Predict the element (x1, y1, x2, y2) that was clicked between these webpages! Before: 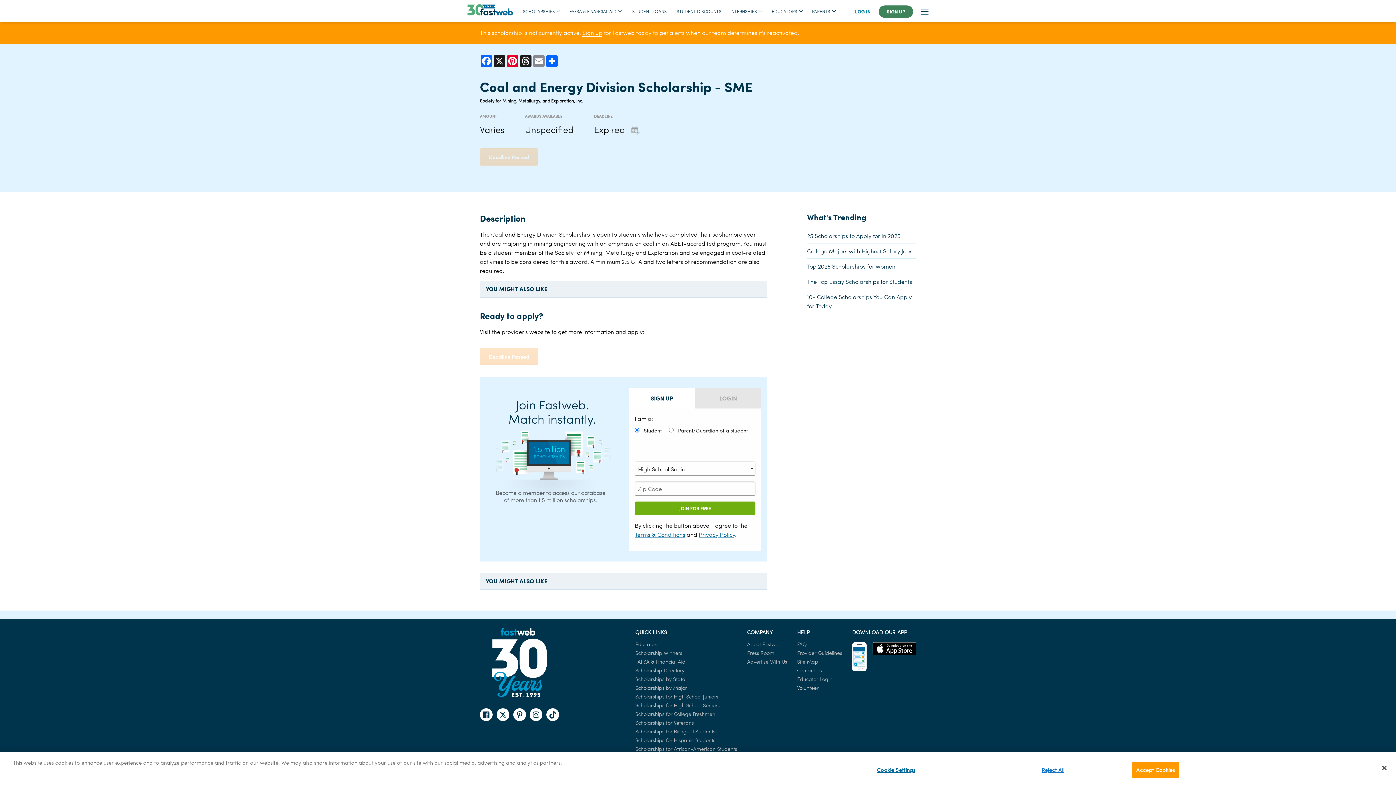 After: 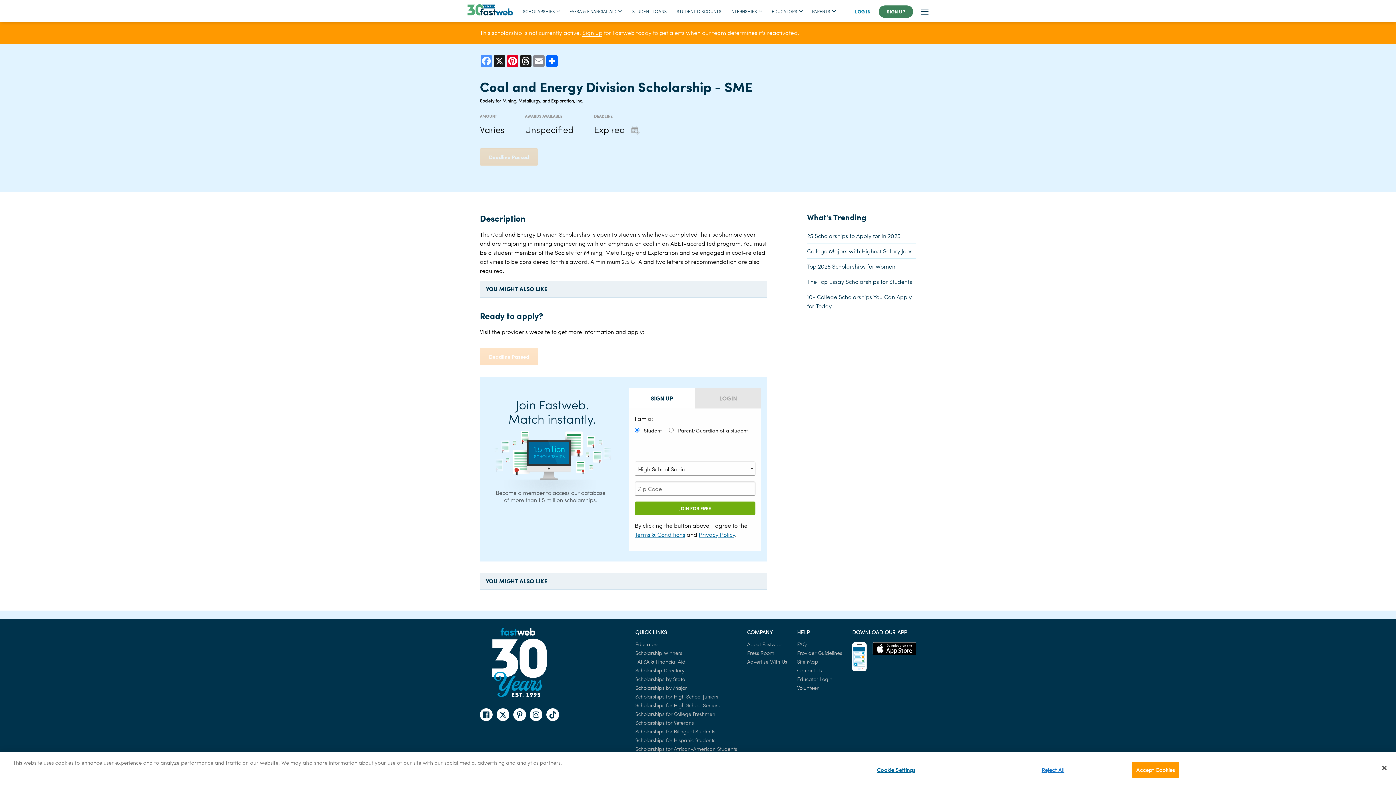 Action: bbox: (480, 55, 493, 66) label: Facebook